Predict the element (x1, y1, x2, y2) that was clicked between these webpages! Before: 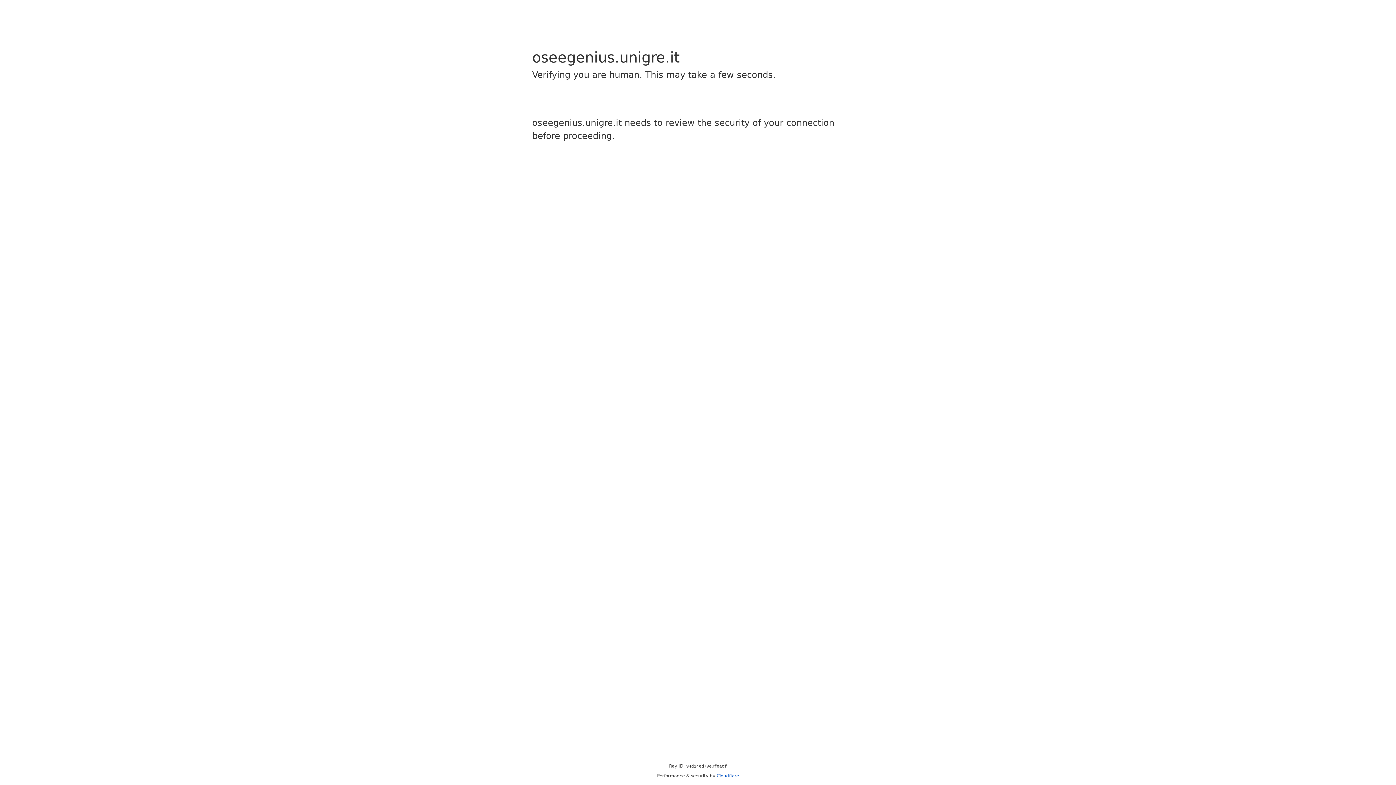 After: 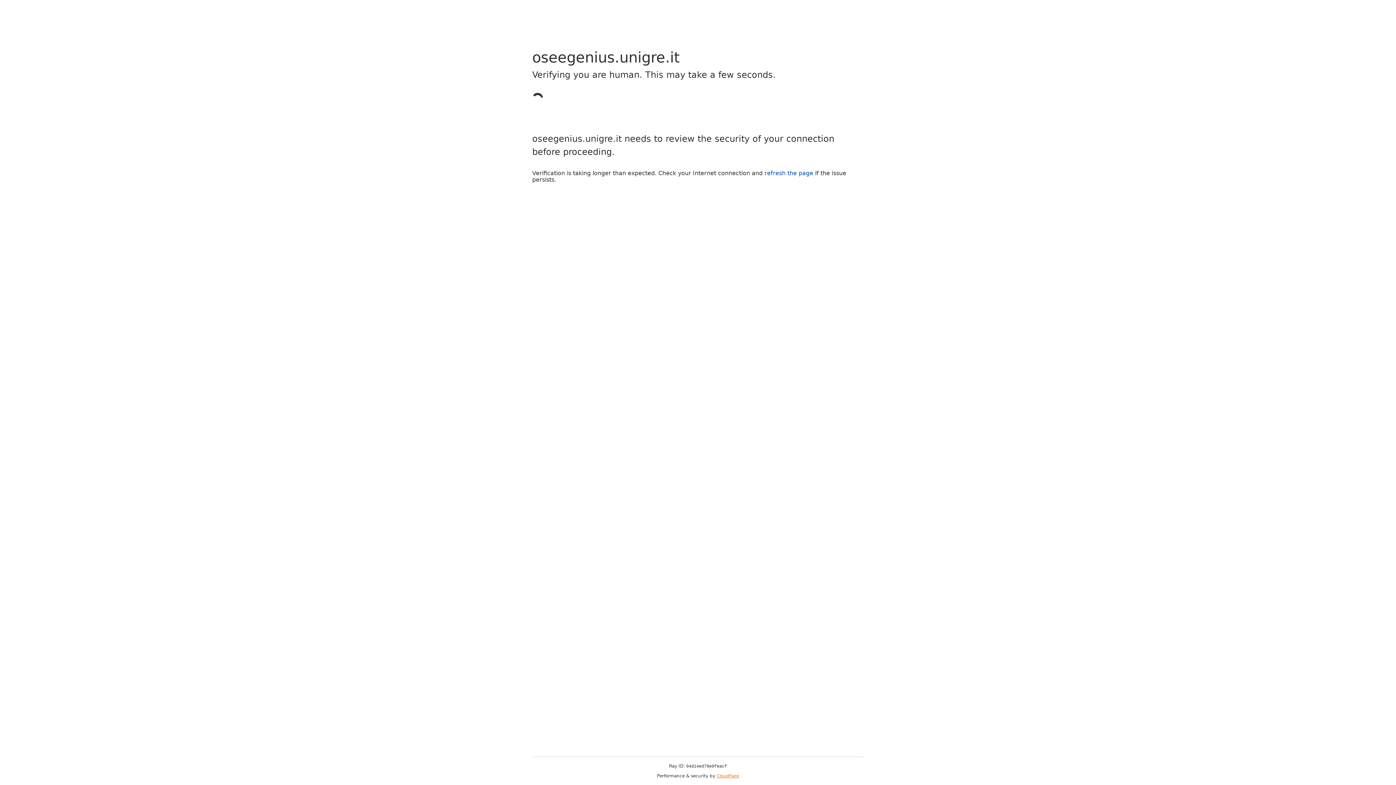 Action: bbox: (716, 773, 739, 778) label: Cloudflare